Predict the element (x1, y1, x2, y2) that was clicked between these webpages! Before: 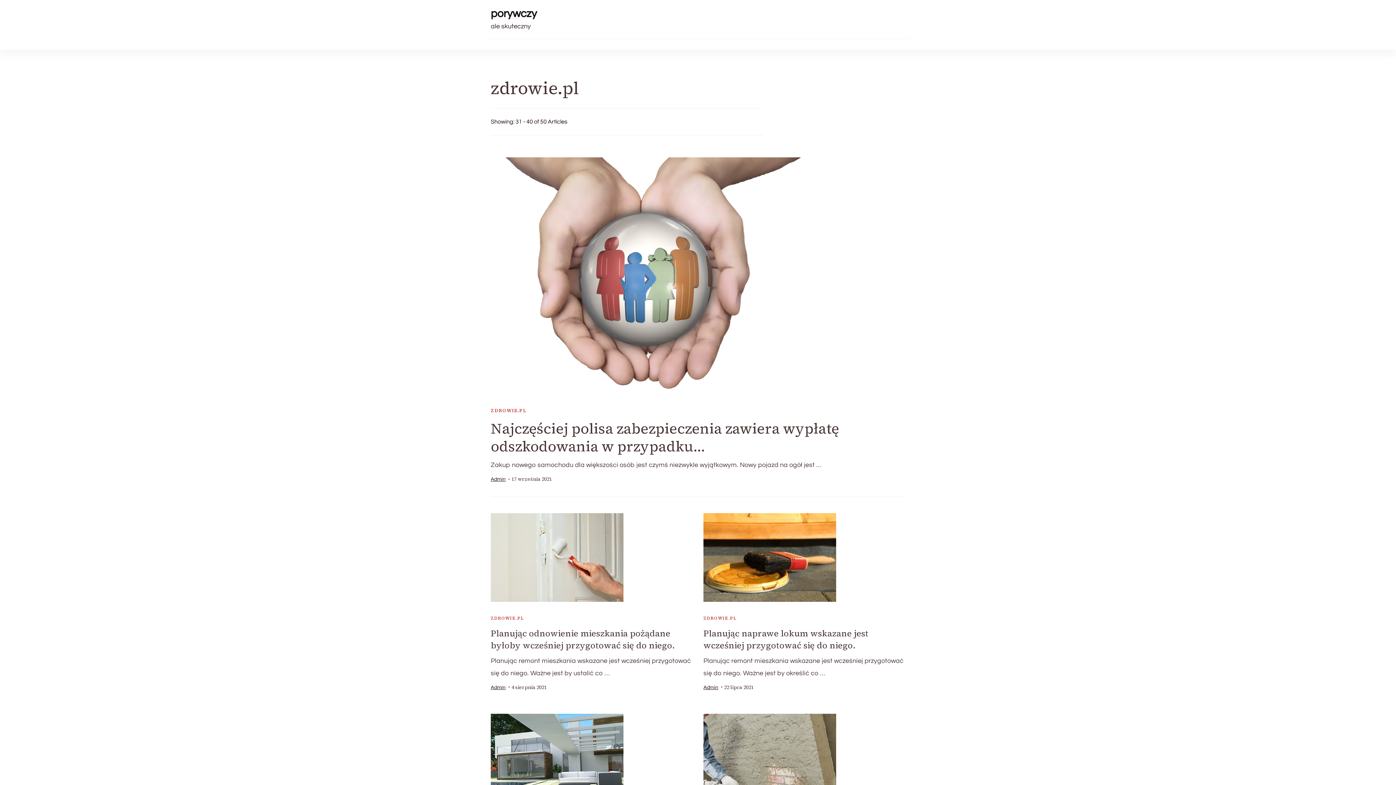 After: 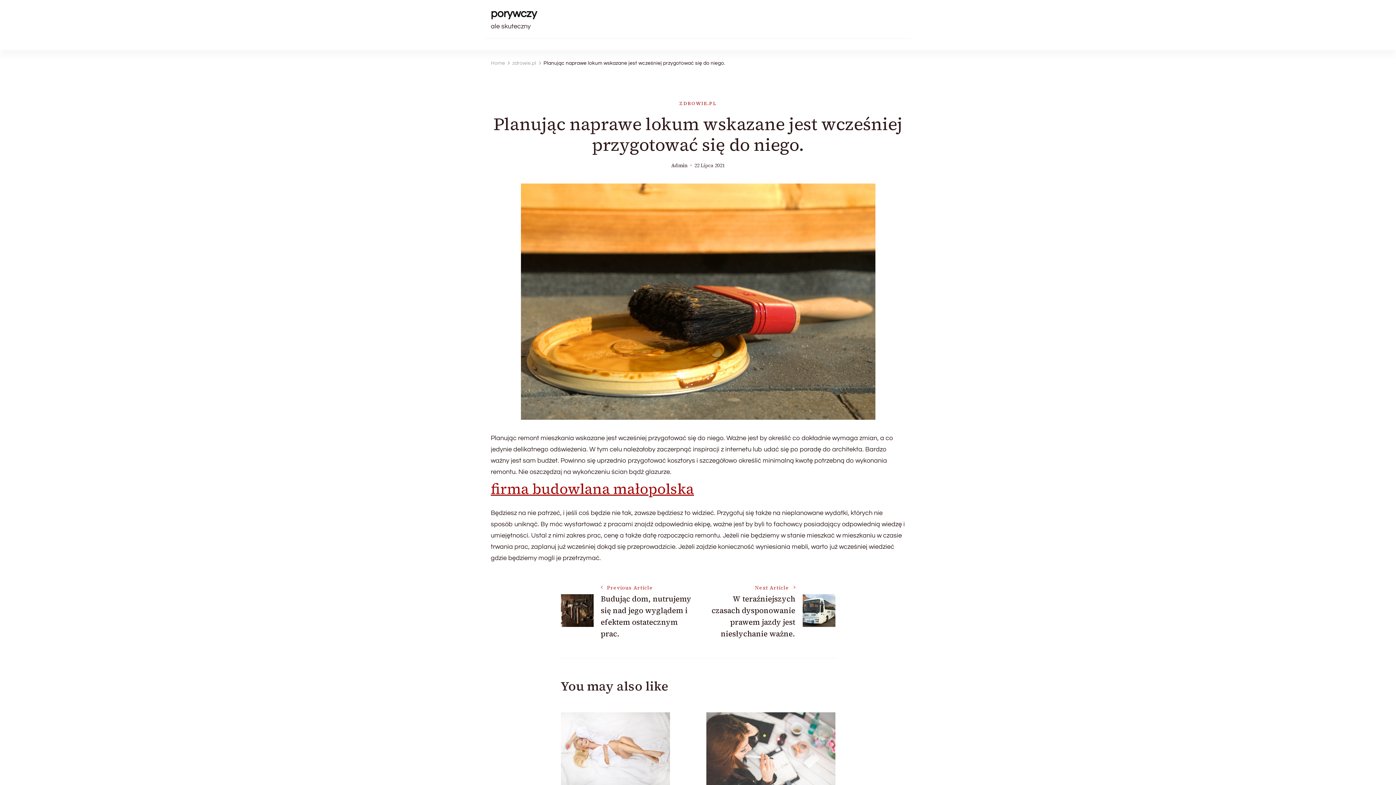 Action: bbox: (721, 684, 753, 691) label: 22 lipca 2021